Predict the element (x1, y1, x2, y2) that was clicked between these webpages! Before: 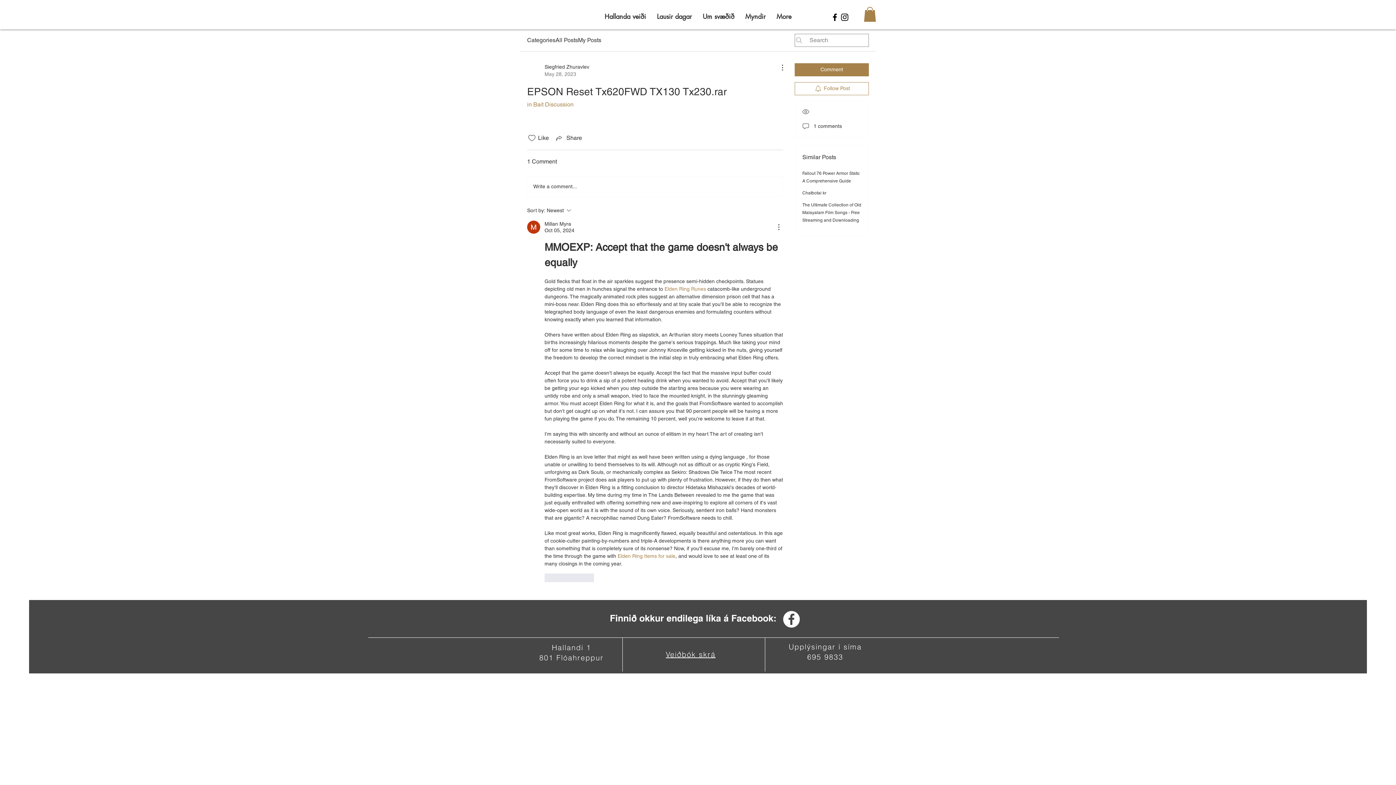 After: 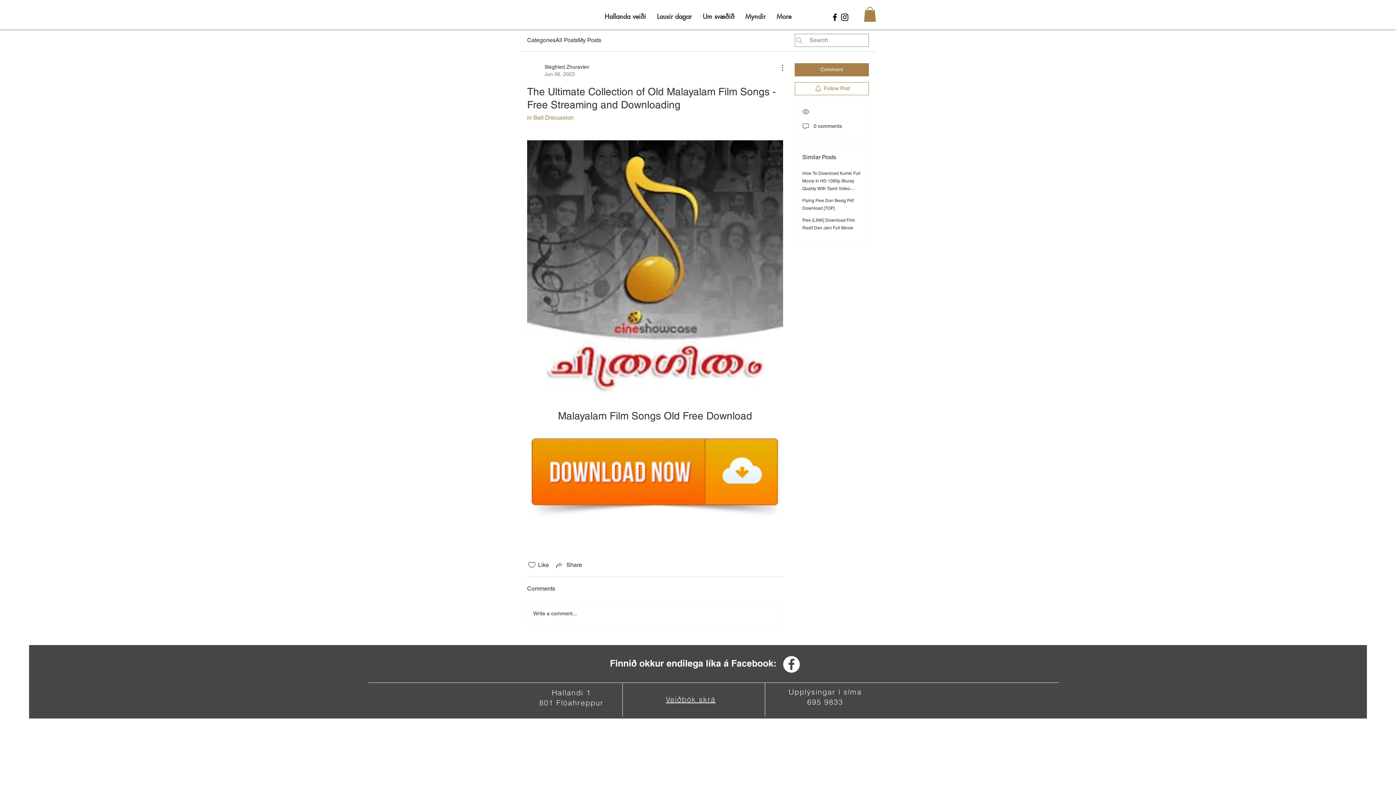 Action: bbox: (802, 202, 861, 222) label: The Ultimate Collection of Old Malayalam Film Songs - Free Streaming and Downloading